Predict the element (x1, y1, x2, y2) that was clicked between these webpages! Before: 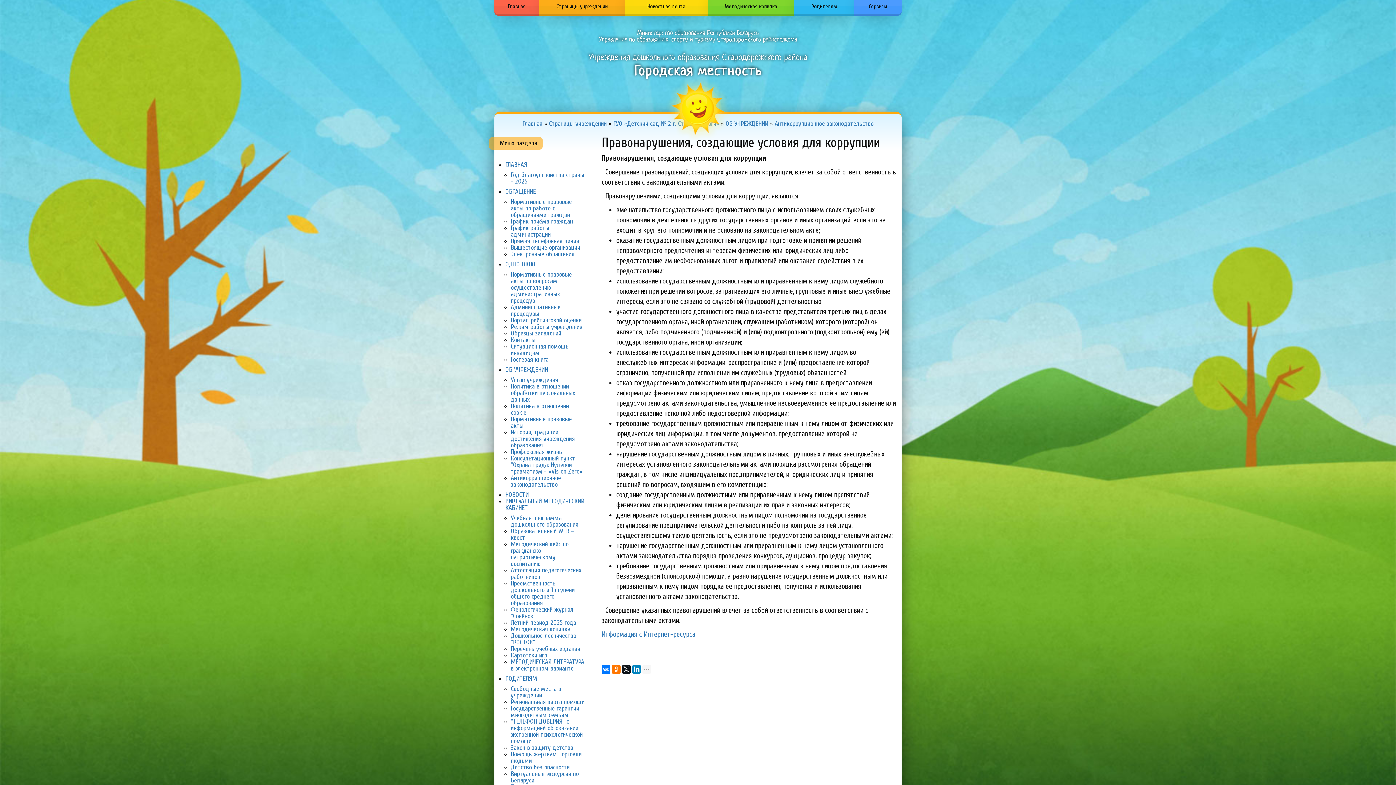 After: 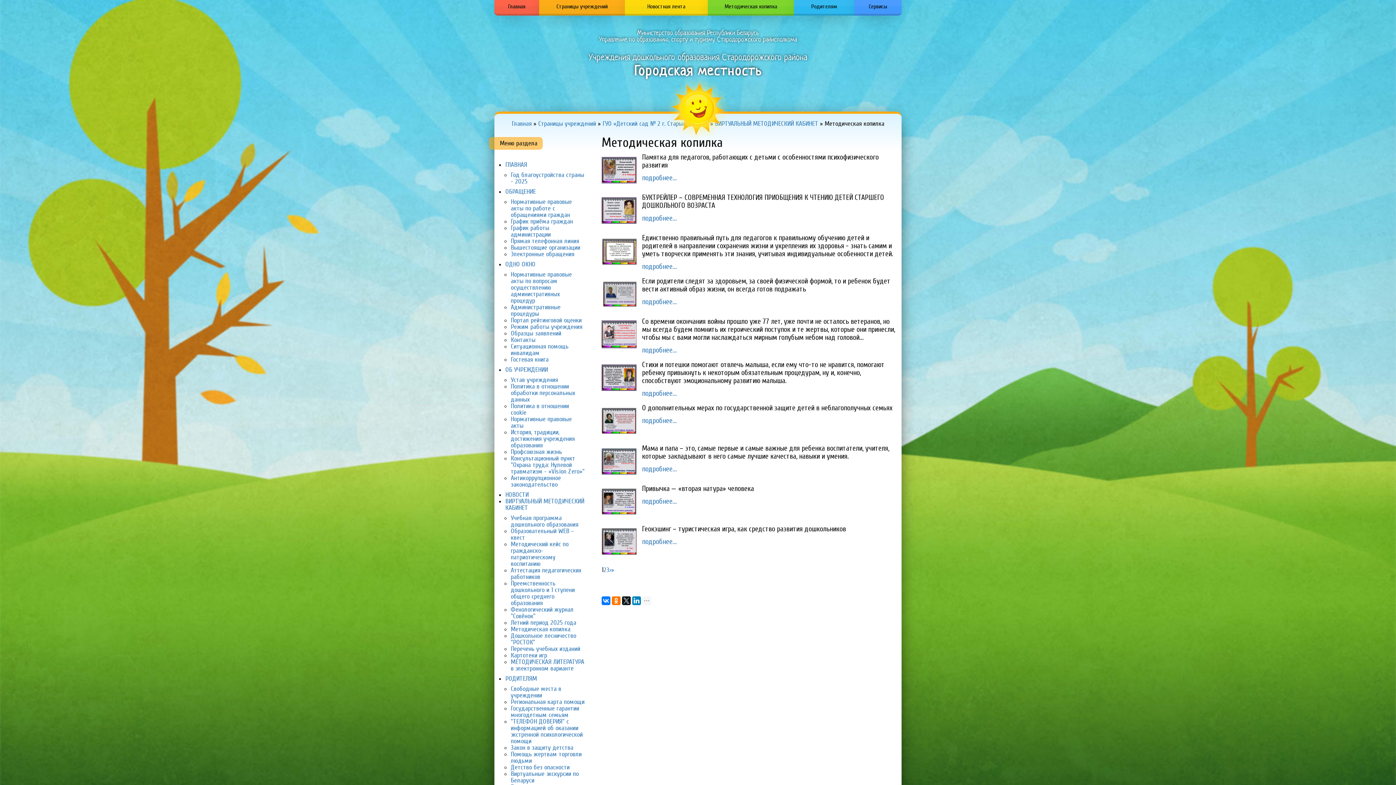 Action: bbox: (510, 625, 570, 633) label: Методическая копилка